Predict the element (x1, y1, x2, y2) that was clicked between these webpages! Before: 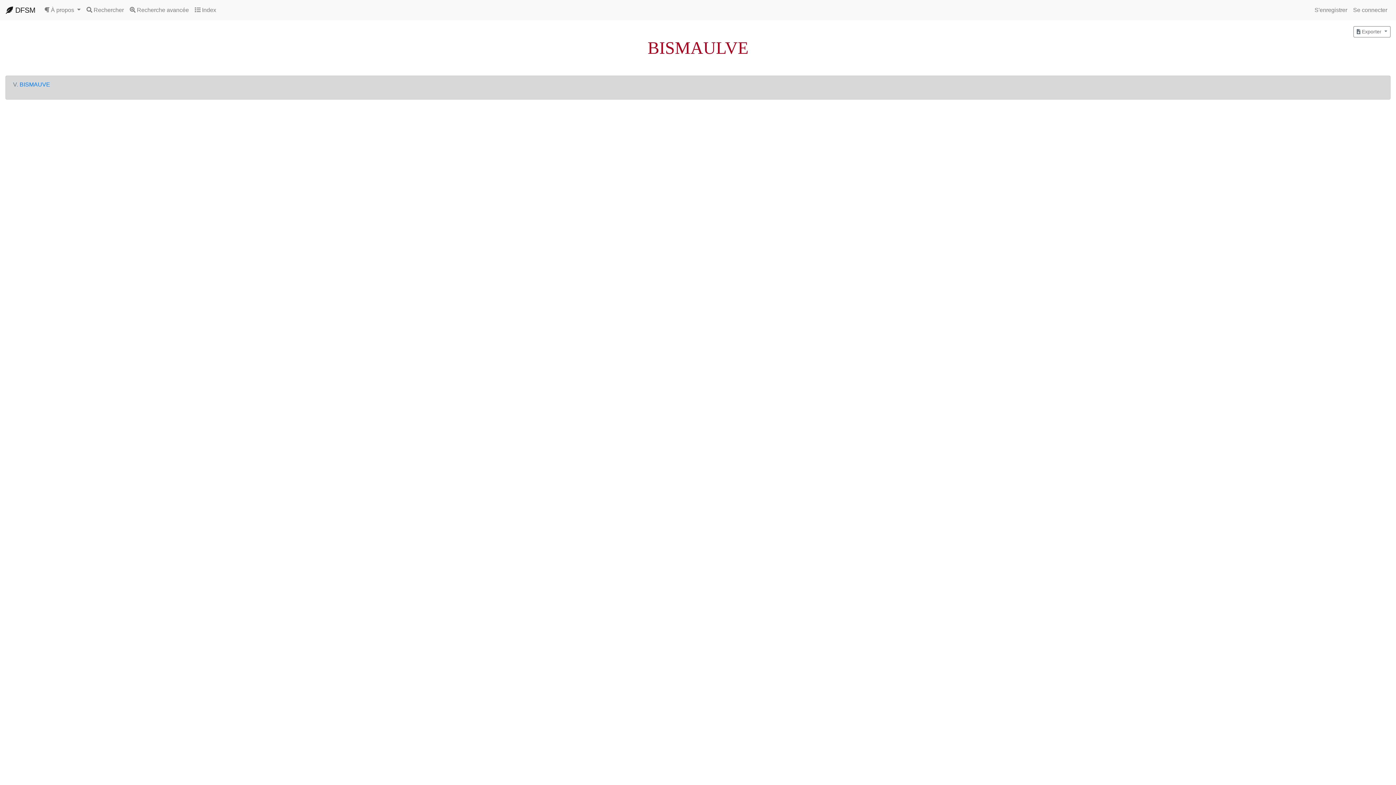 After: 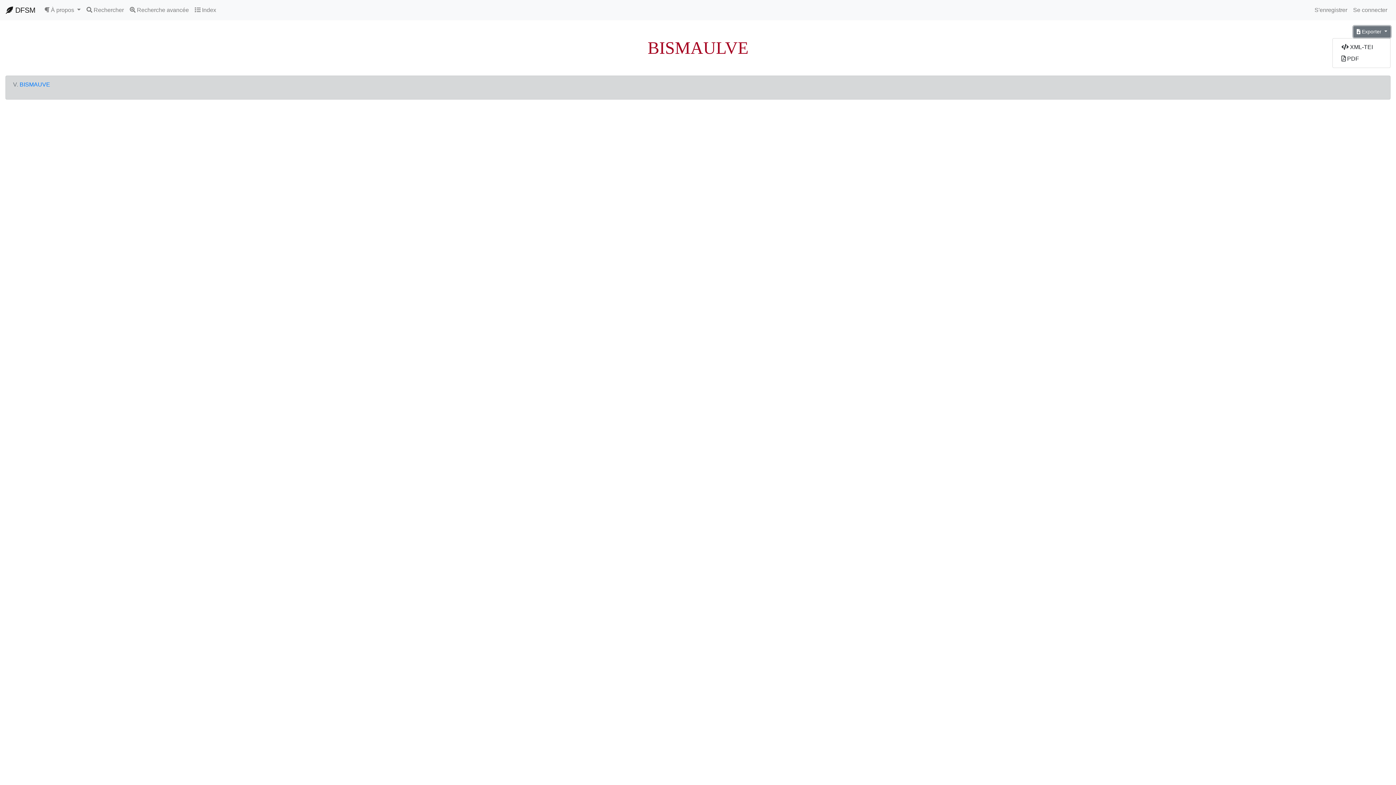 Action: bbox: (1353, 26, 1390, 37) label:  Exporter 